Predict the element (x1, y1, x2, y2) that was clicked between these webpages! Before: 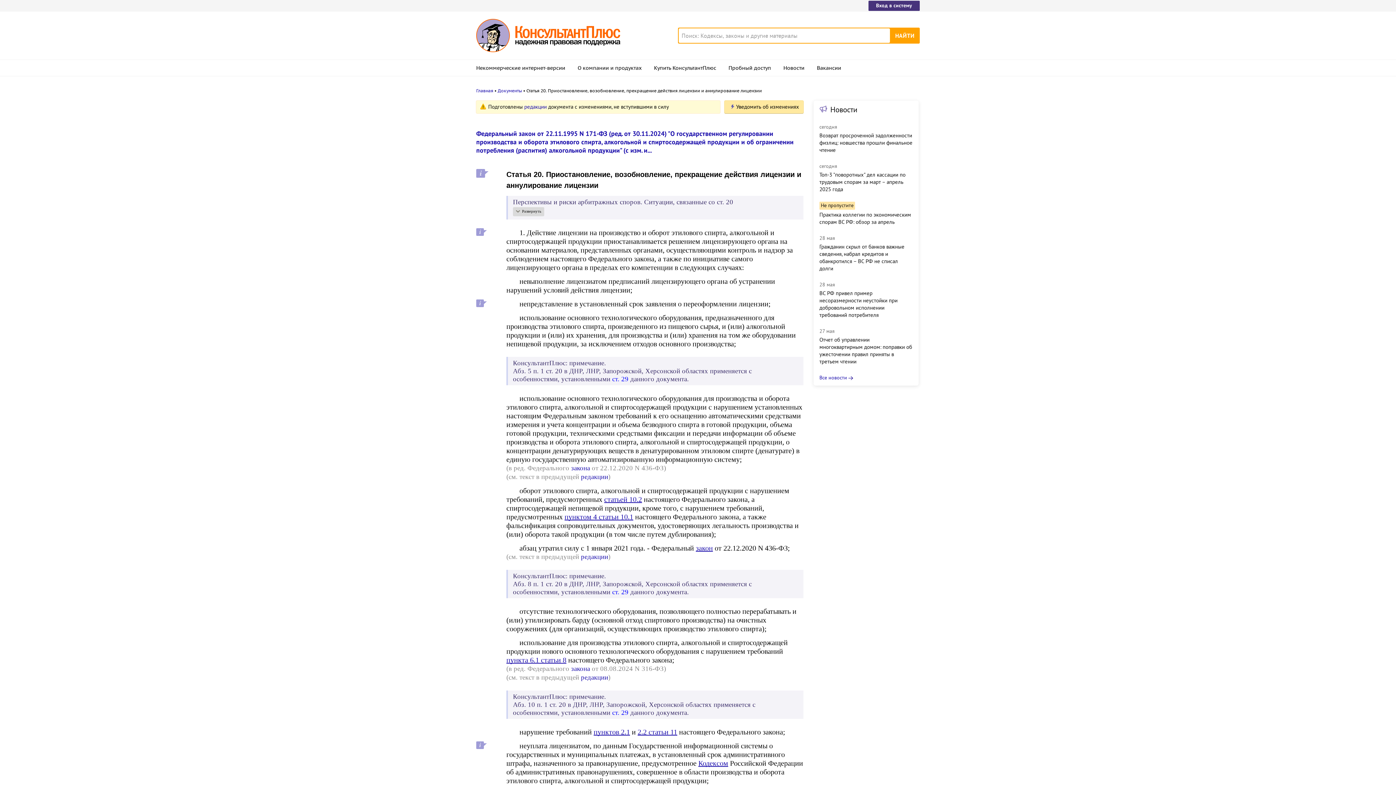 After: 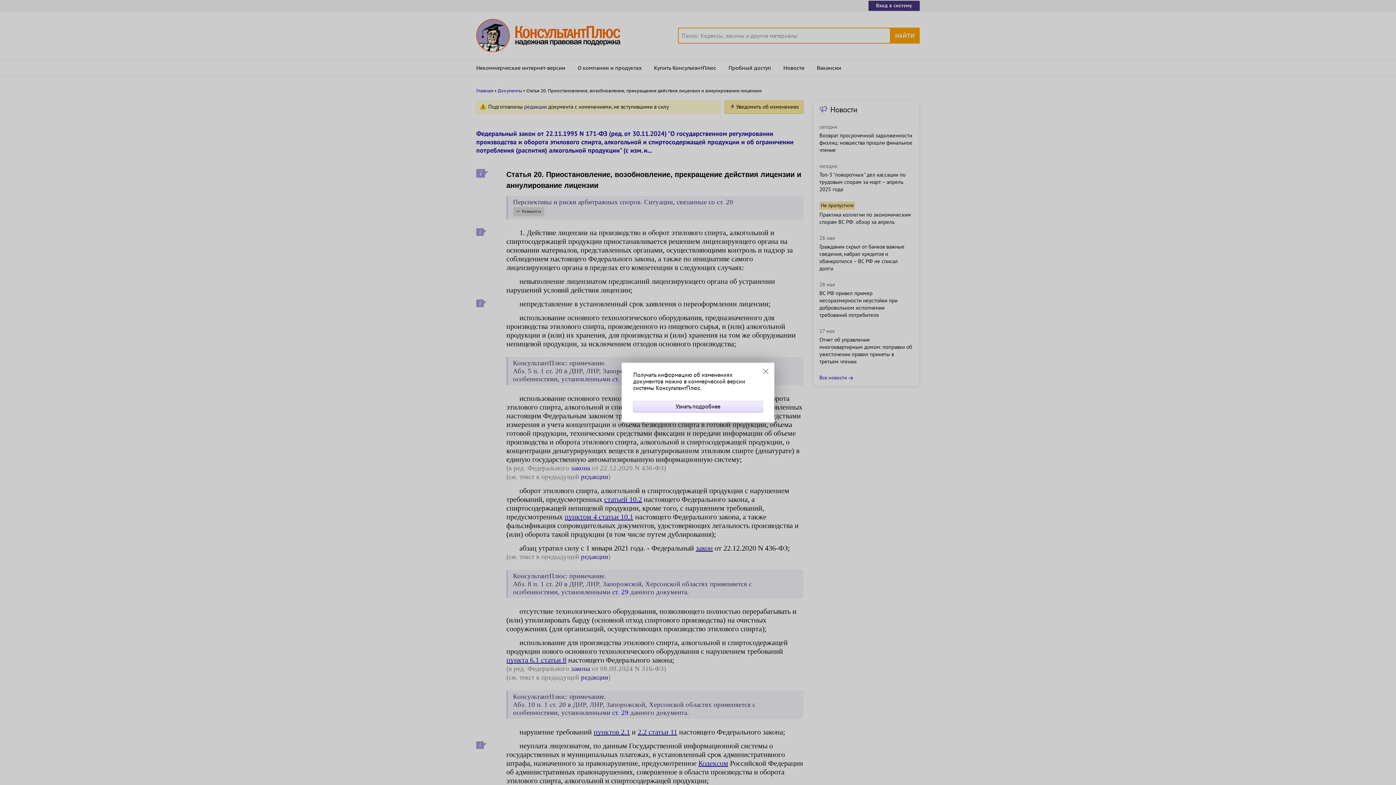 Action: label: Уведомить об изменениях bbox: (724, 100, 803, 113)